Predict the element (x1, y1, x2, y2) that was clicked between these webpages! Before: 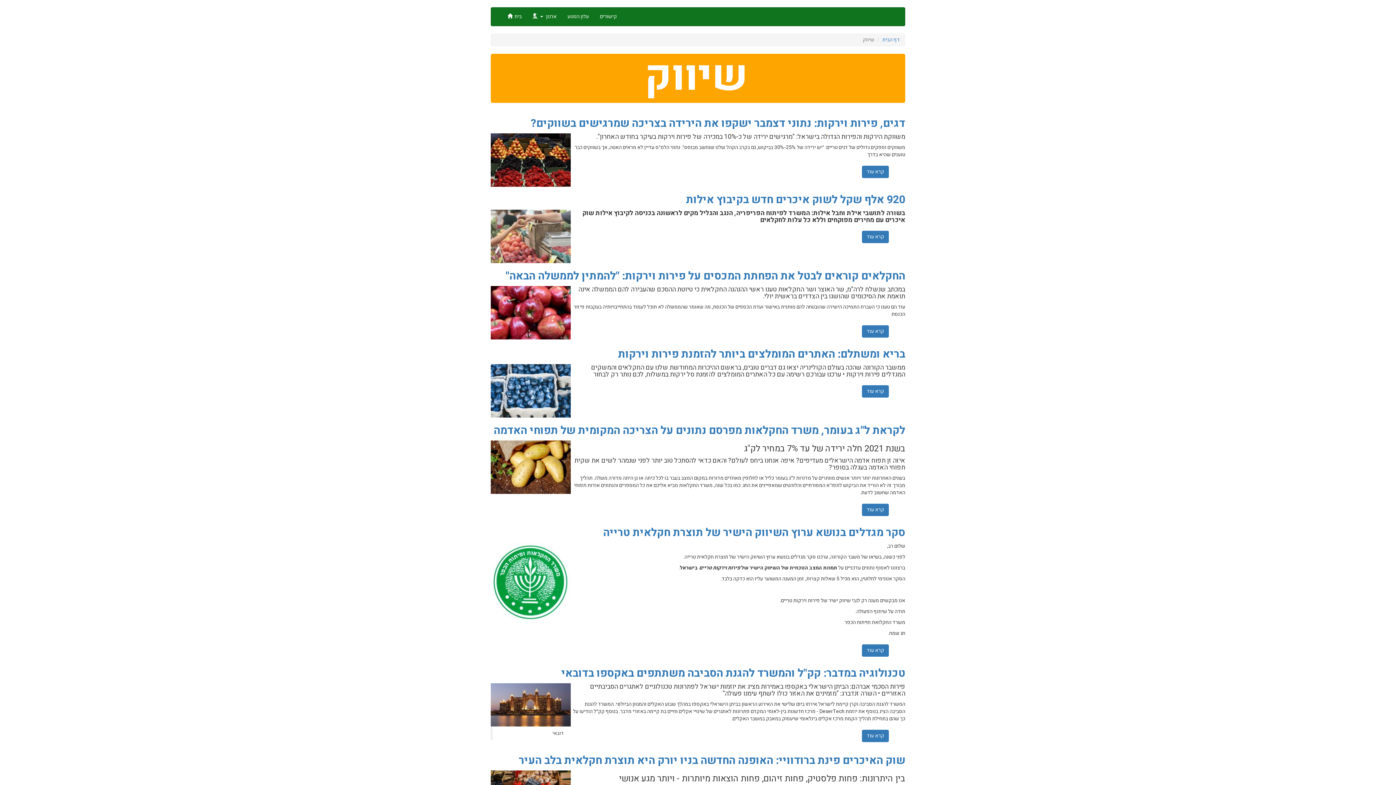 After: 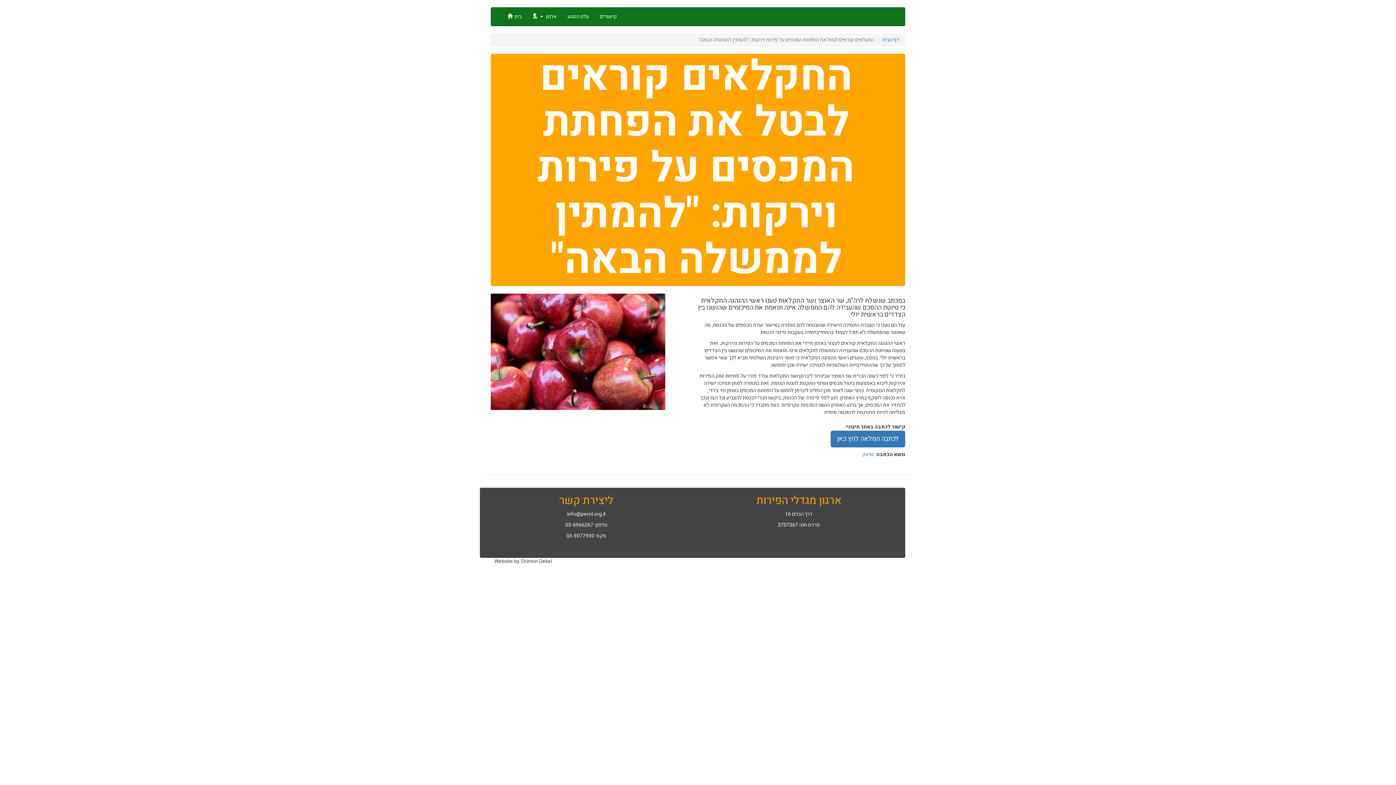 Action: label: קרא עוד
אודות החקלאים קוראים לבטל את הפחתת המכסים על פירות וירקות: "להמתין לממשלה הבאה" bbox: (862, 325, 889, 337)